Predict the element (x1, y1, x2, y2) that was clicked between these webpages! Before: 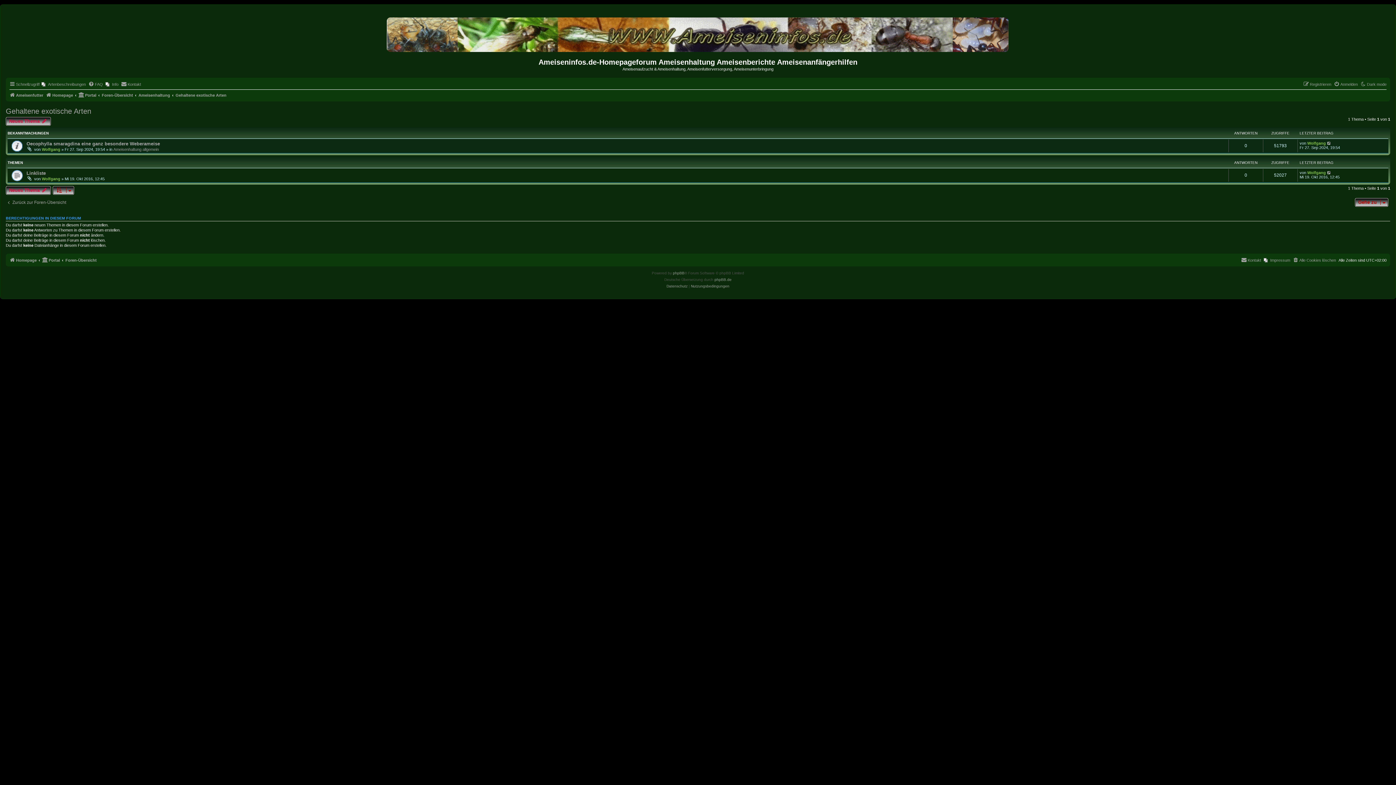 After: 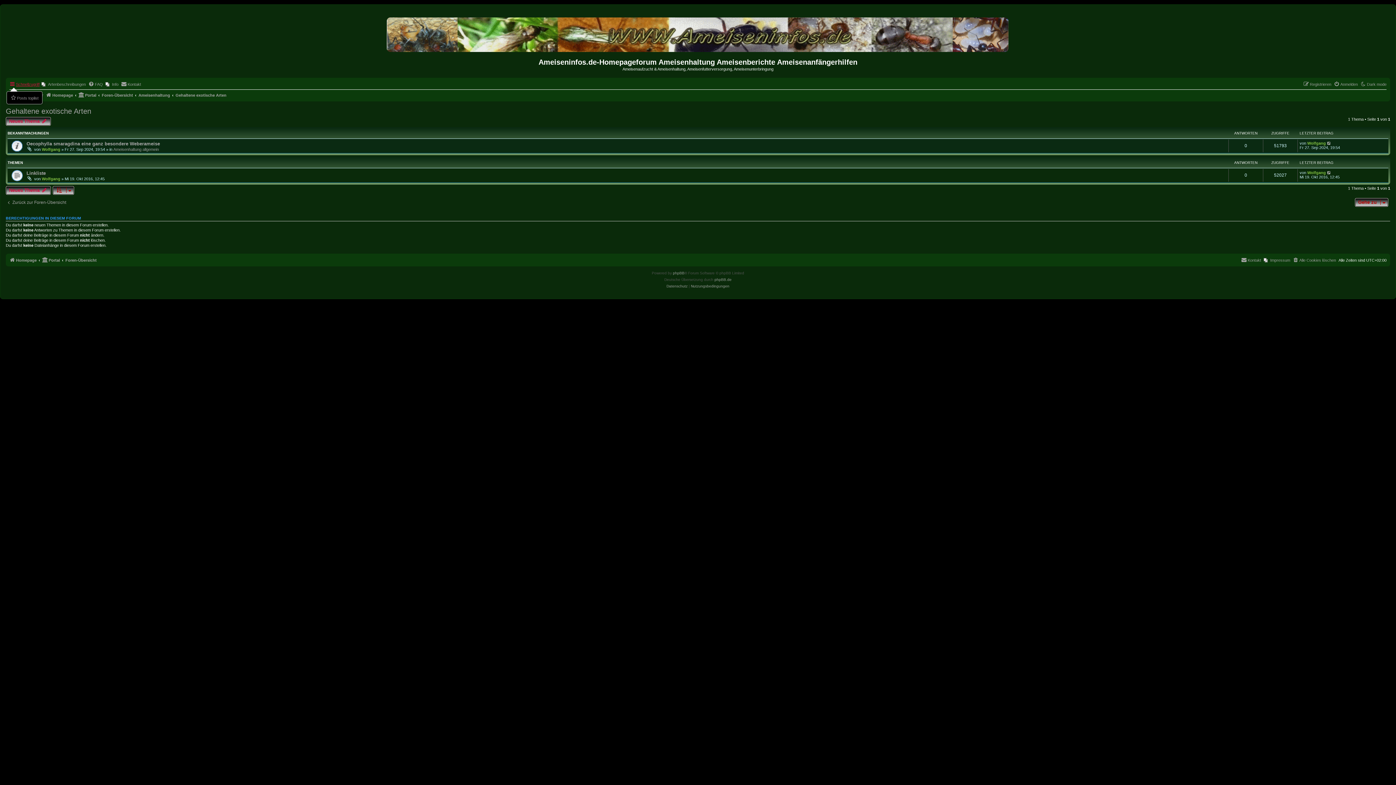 Action: label: Schnellzugriff bbox: (9, 79, 39, 88)